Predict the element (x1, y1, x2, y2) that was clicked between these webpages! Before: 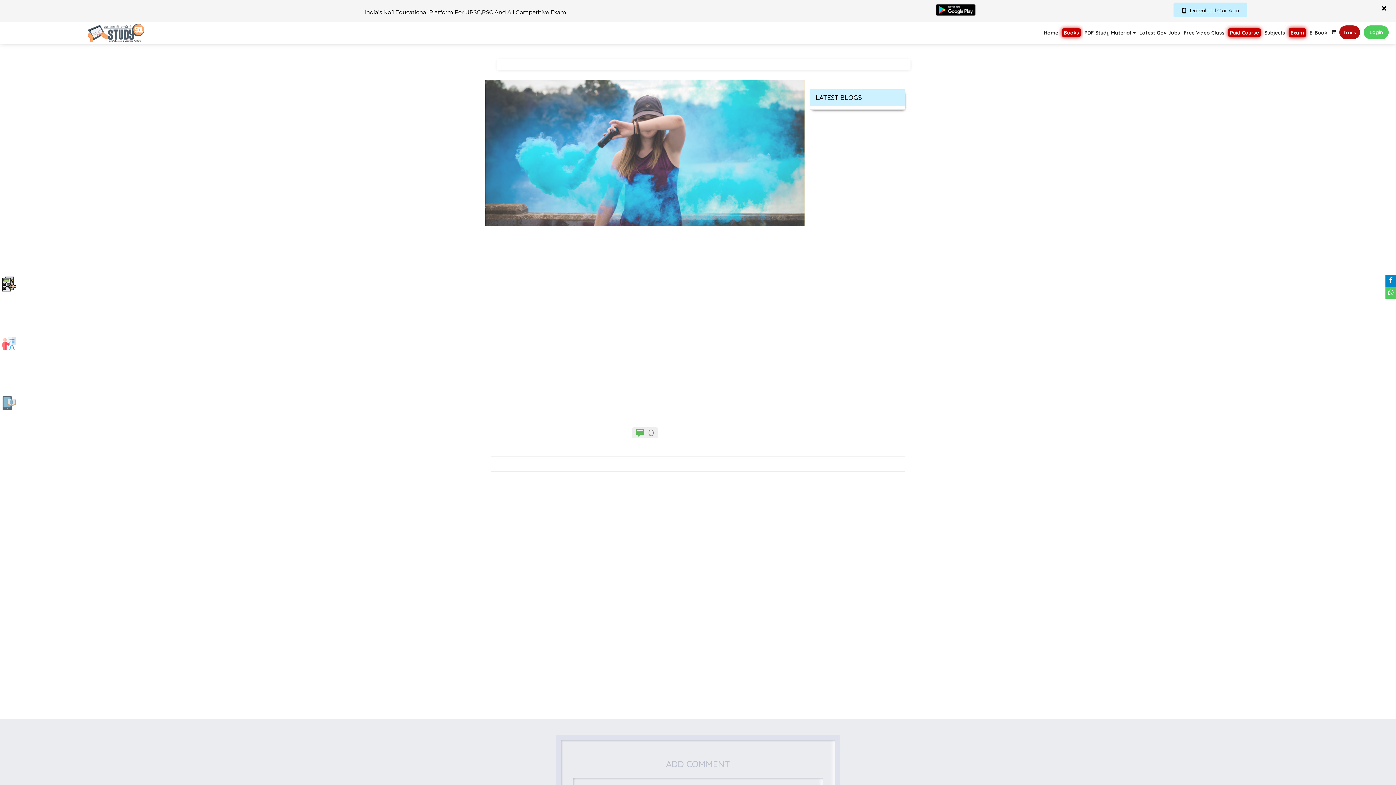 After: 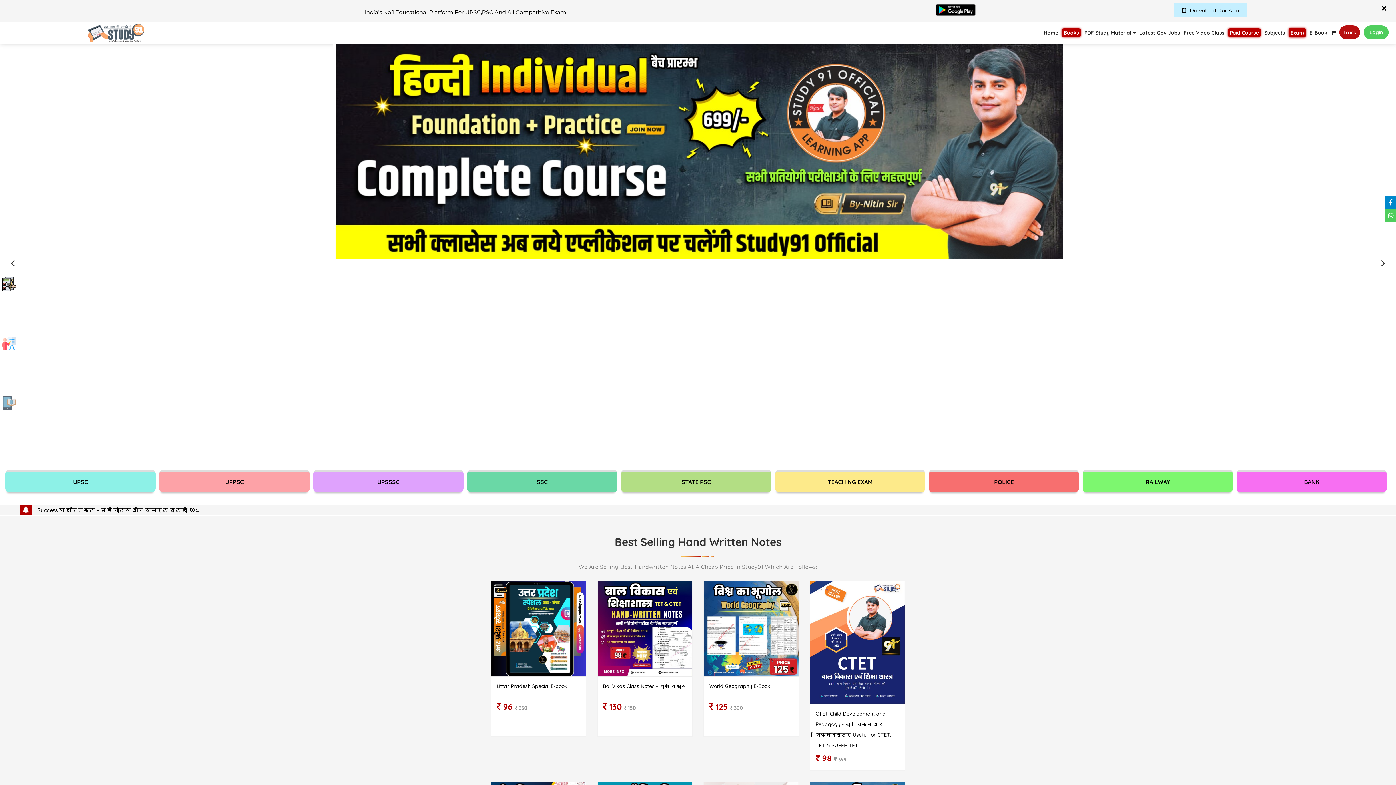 Action: bbox: (86, 28, 145, 35)